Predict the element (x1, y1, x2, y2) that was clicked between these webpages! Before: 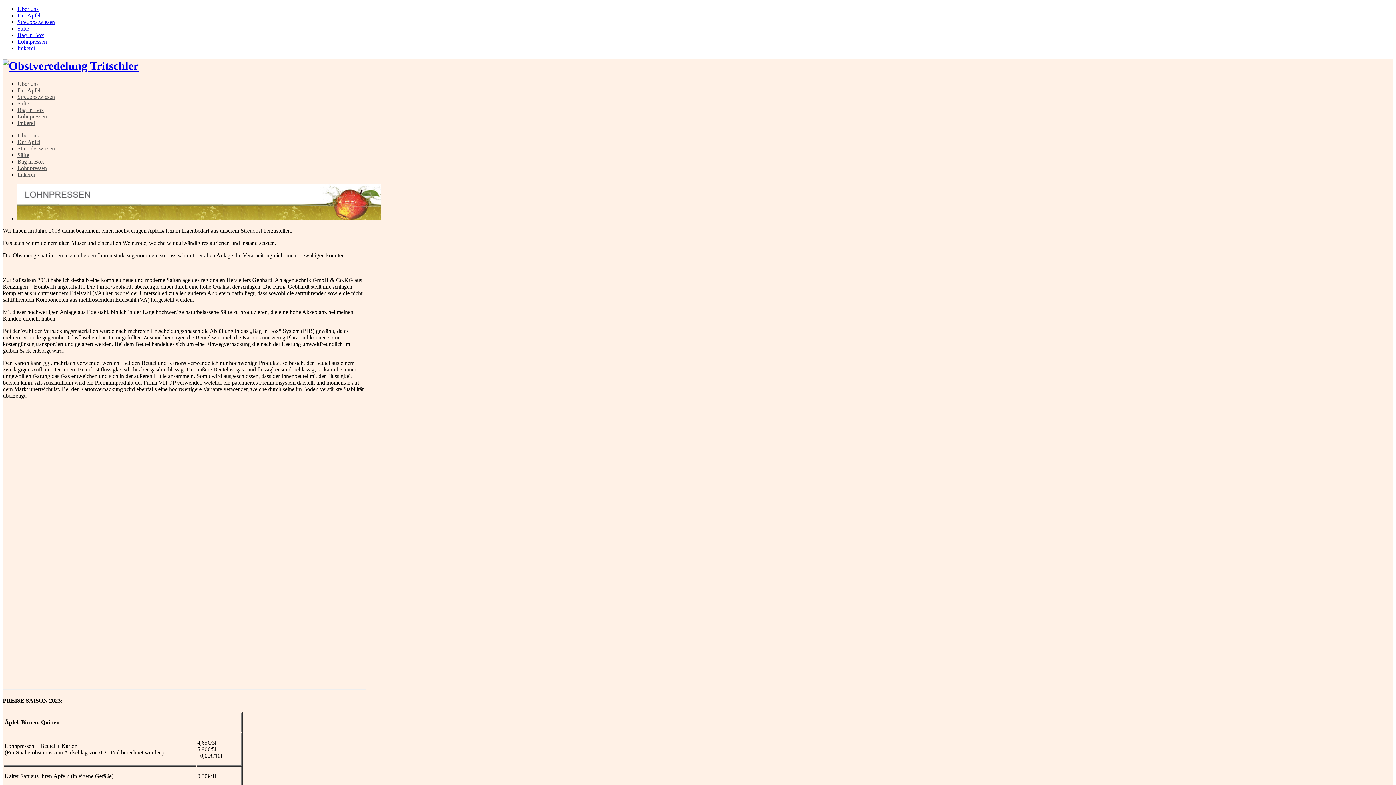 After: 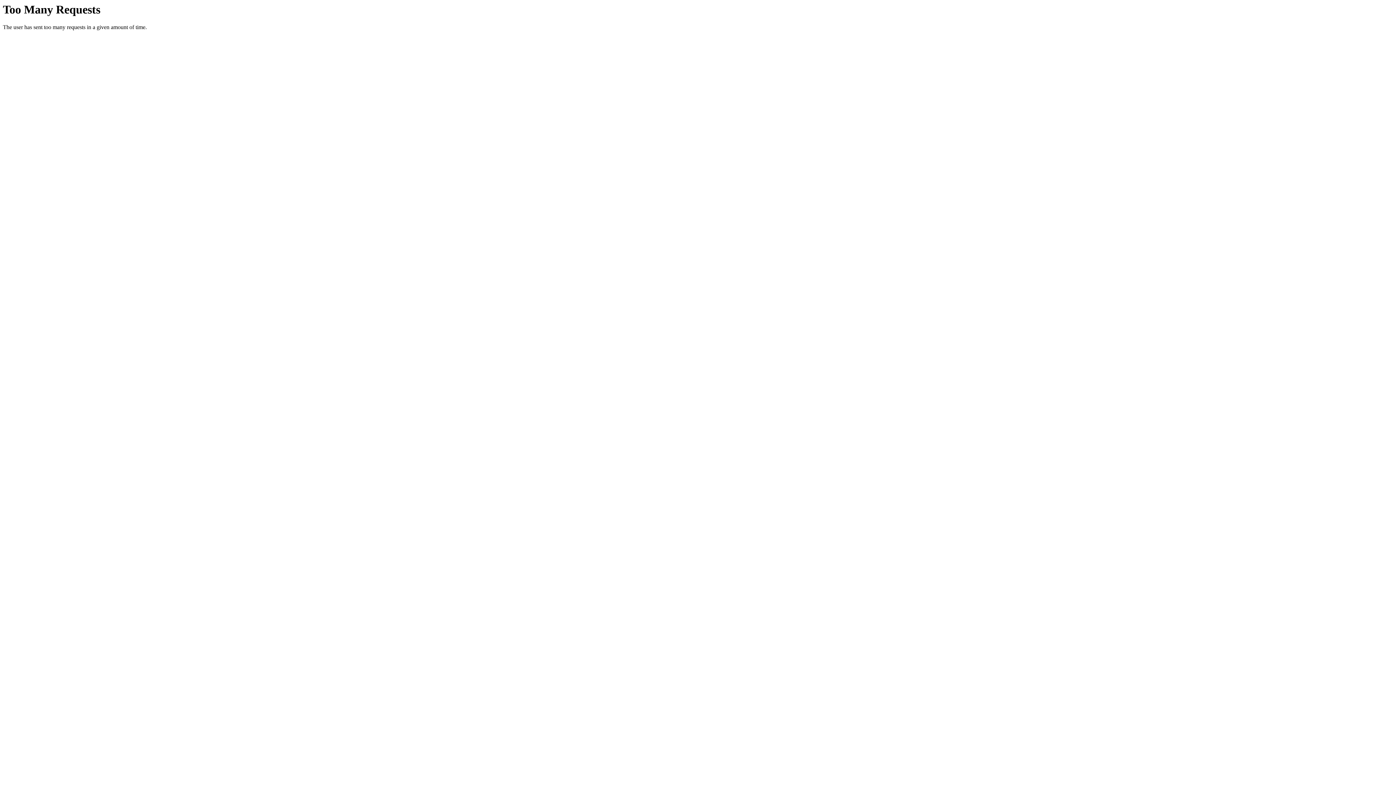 Action: label: Über uns bbox: (17, 5, 38, 12)